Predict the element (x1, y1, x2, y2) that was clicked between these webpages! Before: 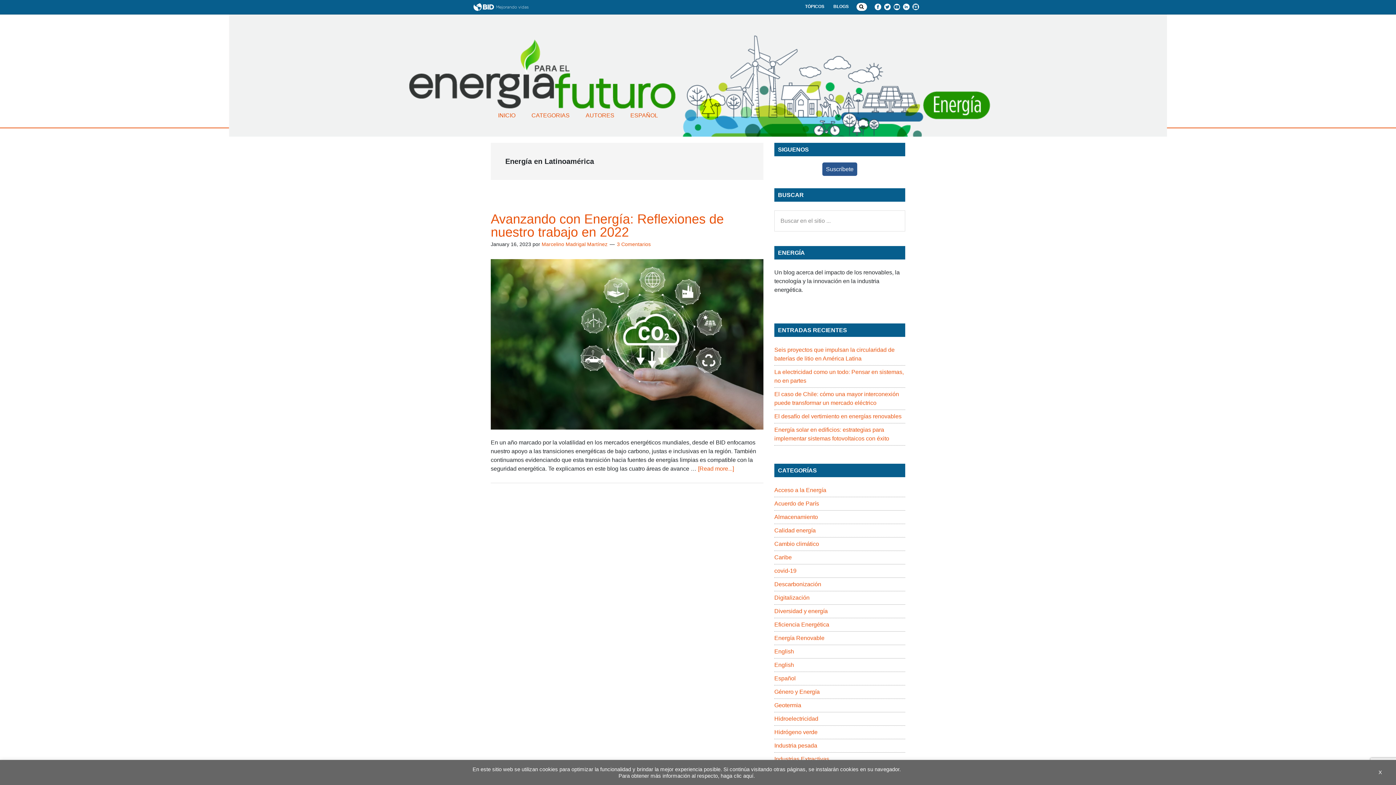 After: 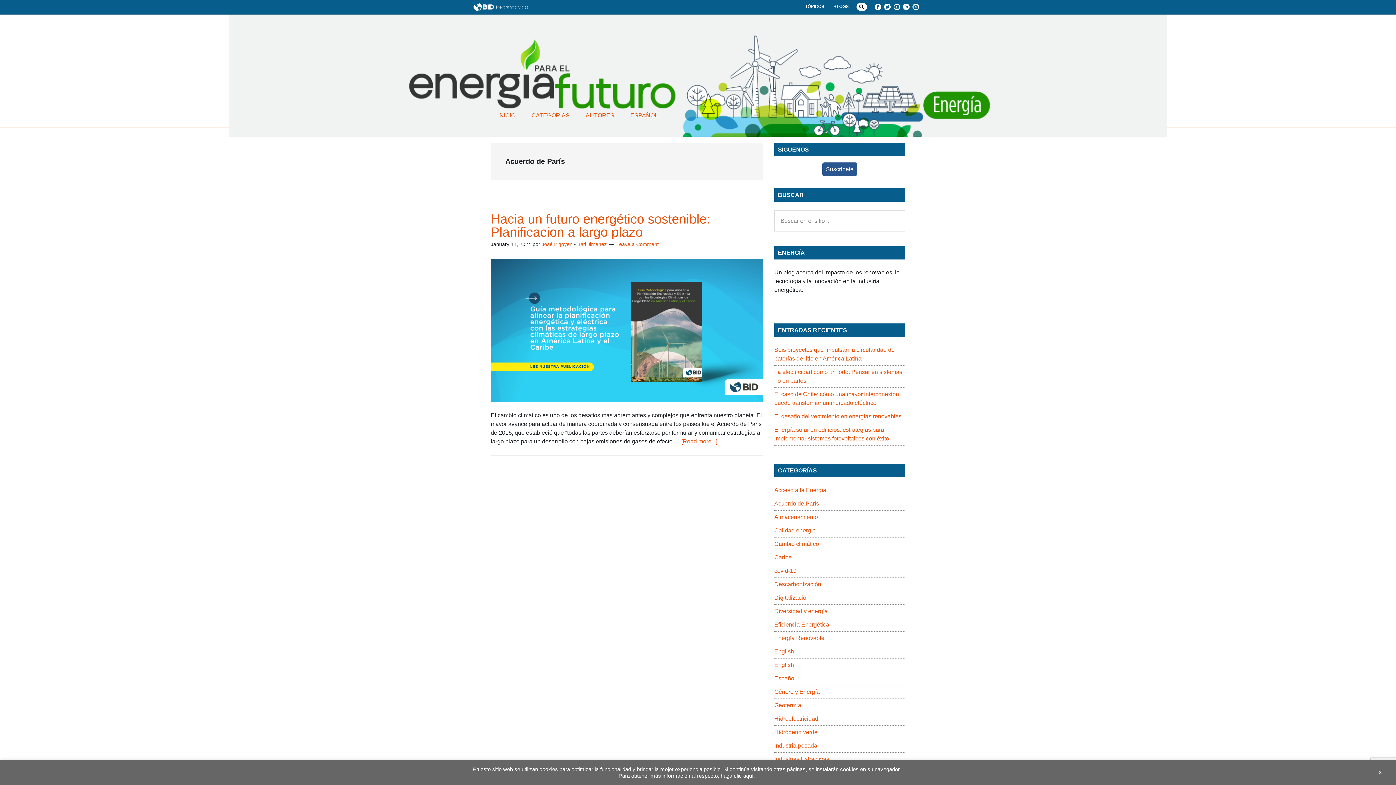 Action: label: Acuerdo de París bbox: (774, 500, 819, 506)